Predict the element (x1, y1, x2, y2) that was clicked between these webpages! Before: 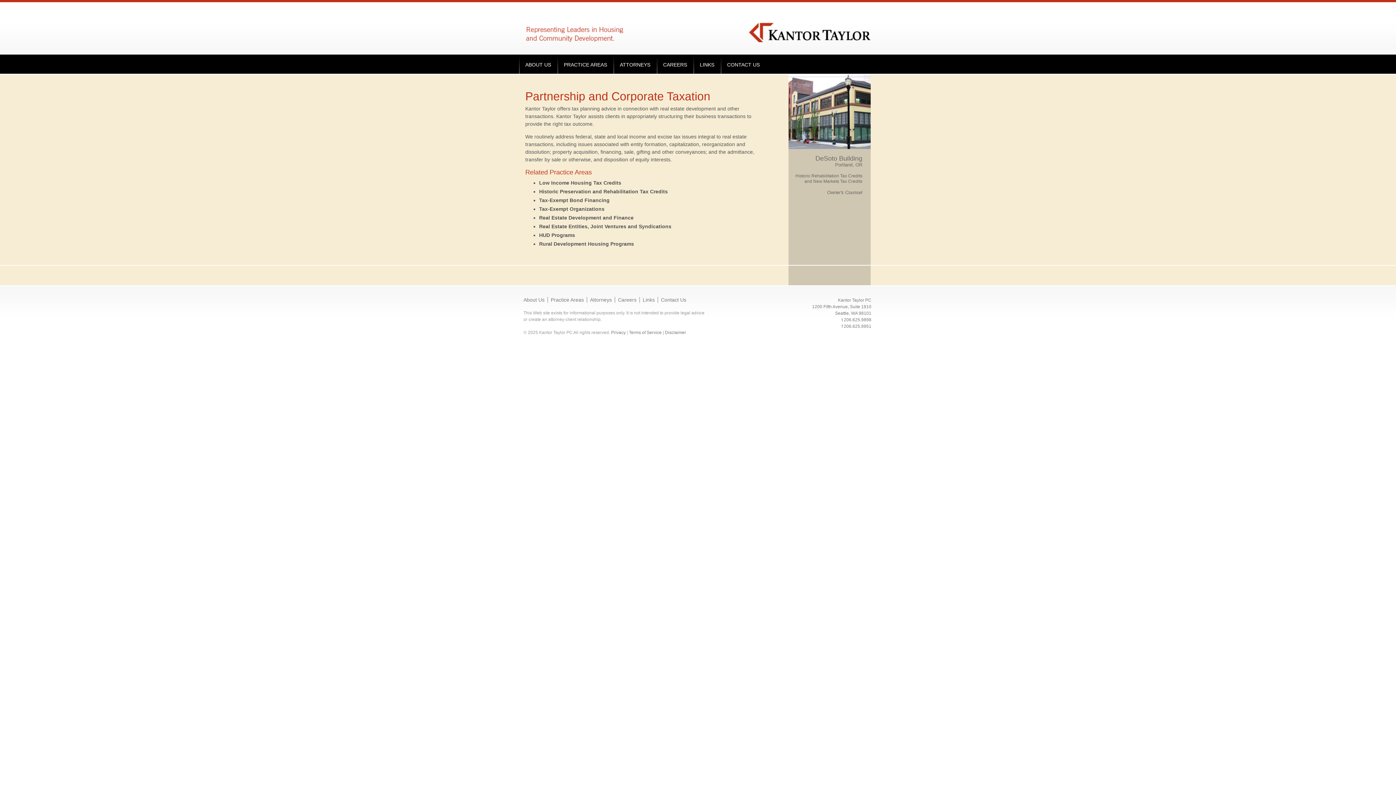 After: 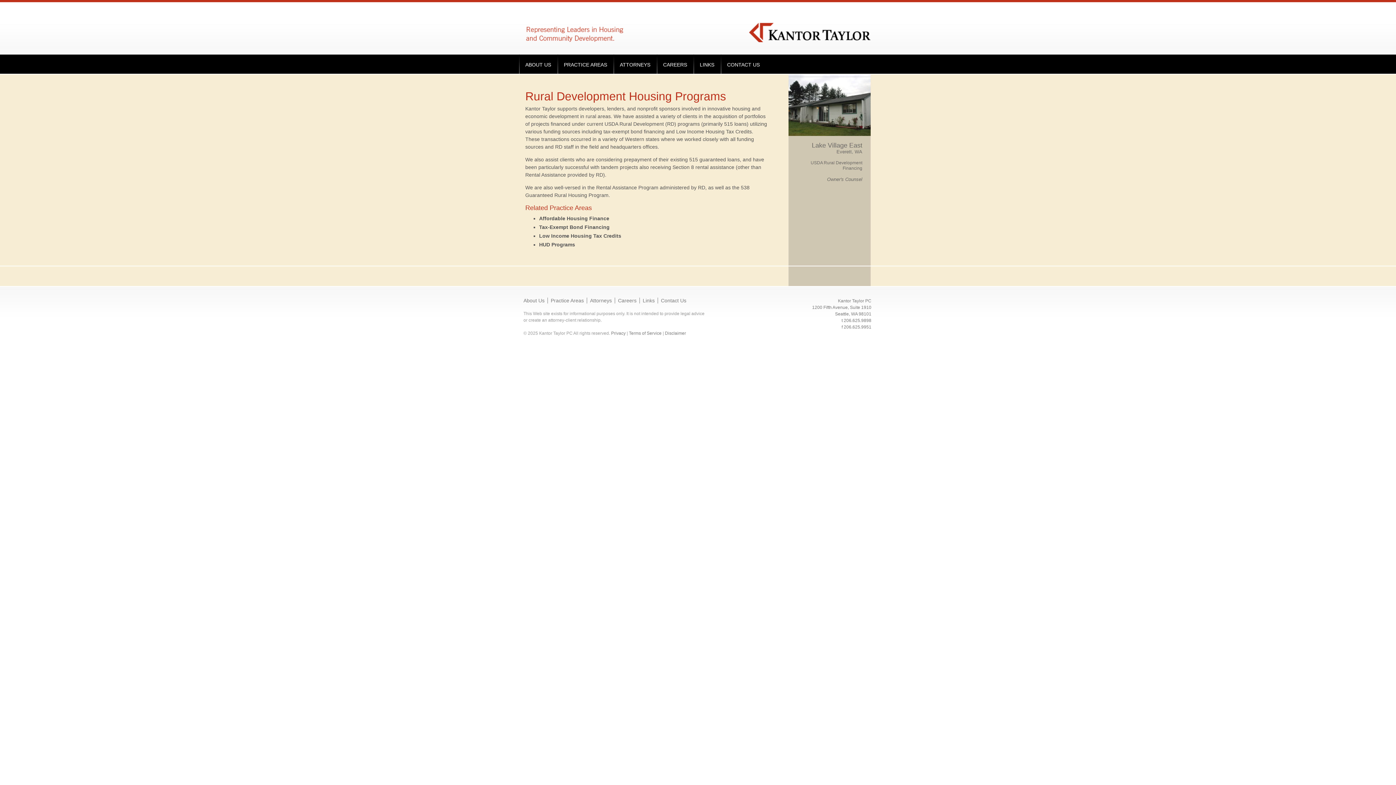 Action: bbox: (539, 241, 634, 246) label: Rural Development Housing Programs